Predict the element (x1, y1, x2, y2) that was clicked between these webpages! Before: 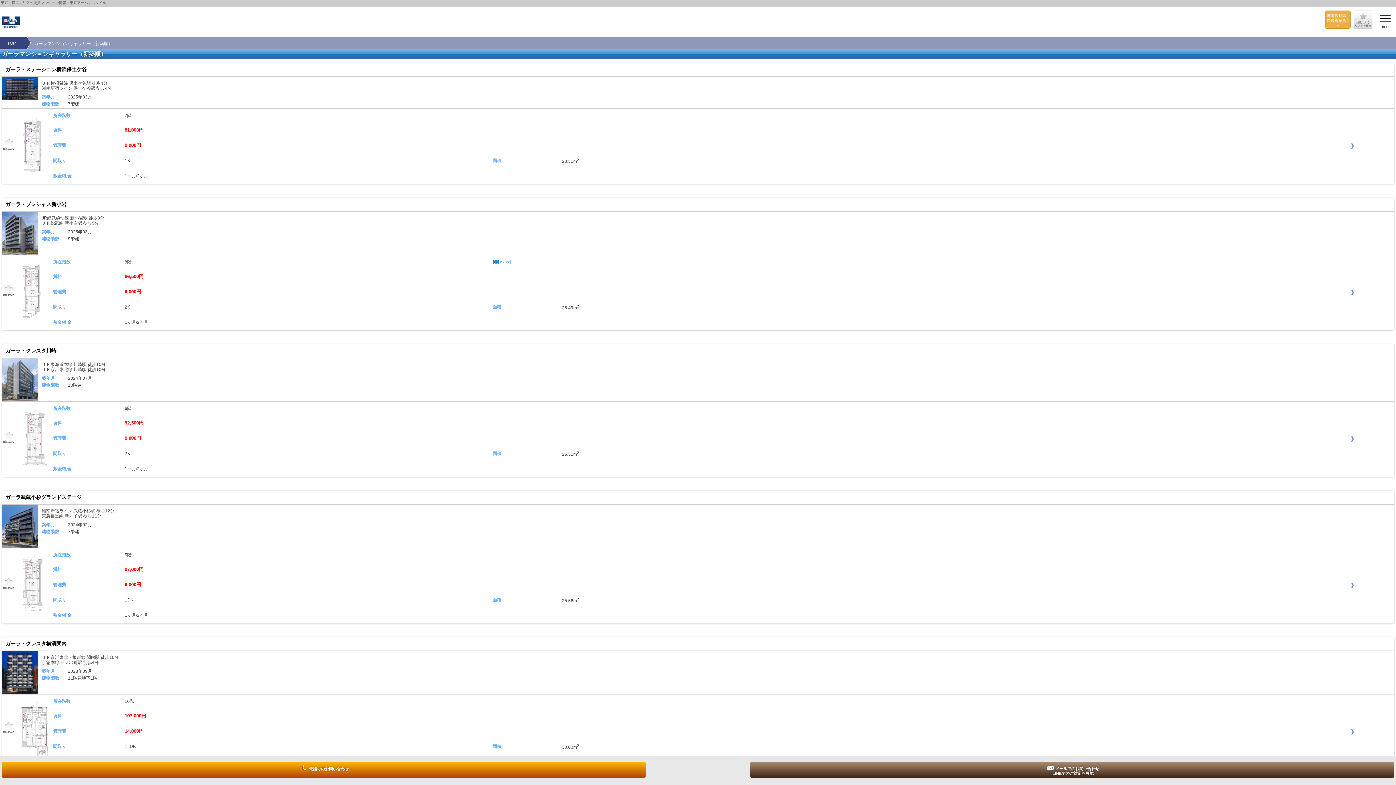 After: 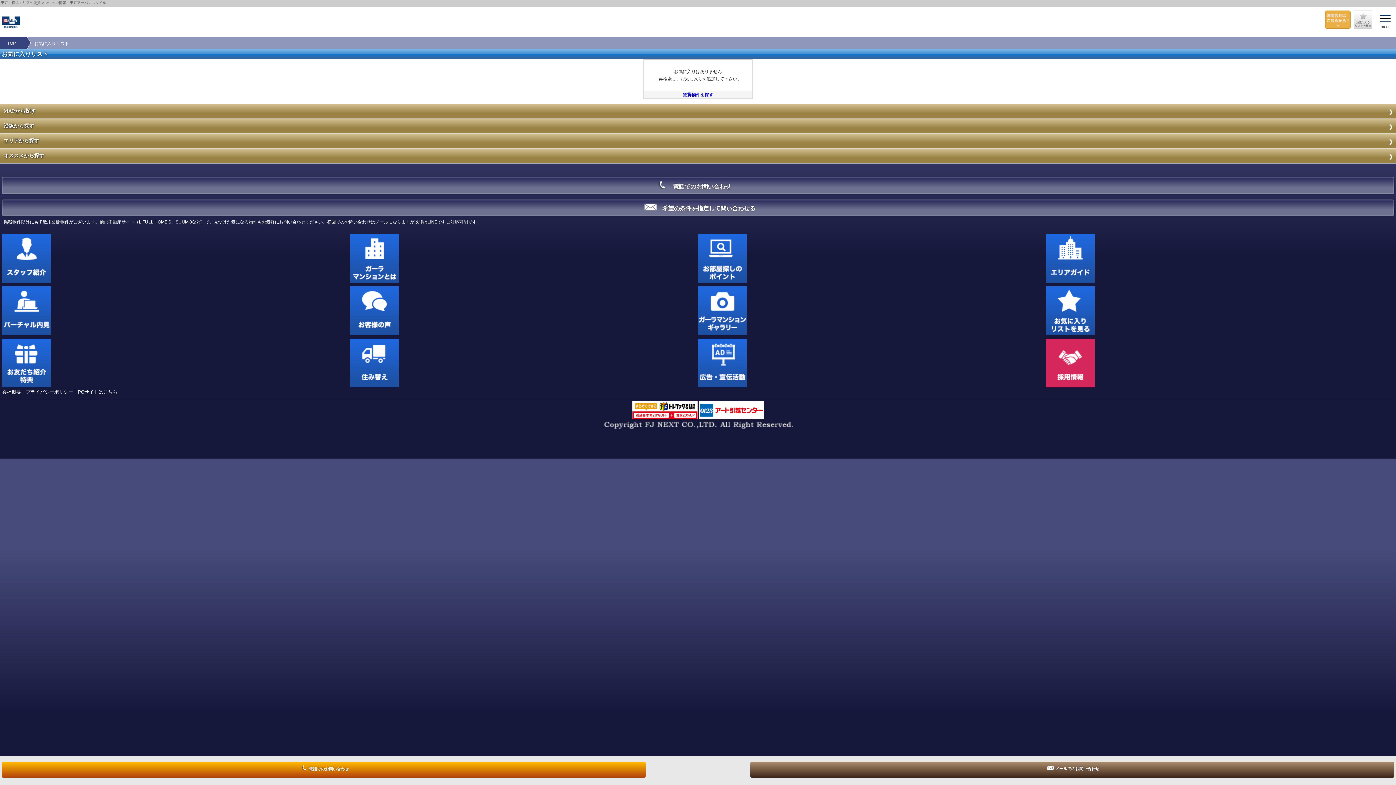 Action: bbox: (1354, 24, 1372, 29)